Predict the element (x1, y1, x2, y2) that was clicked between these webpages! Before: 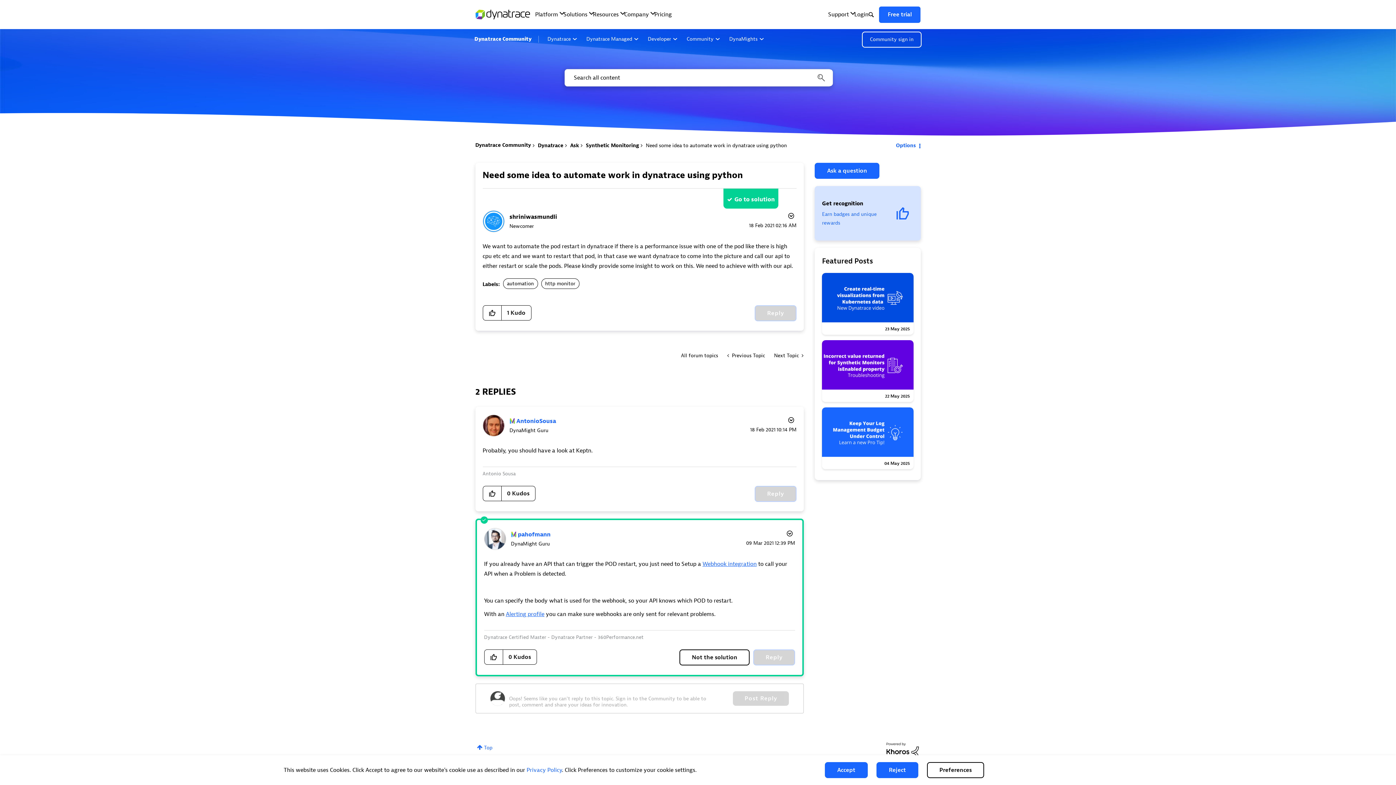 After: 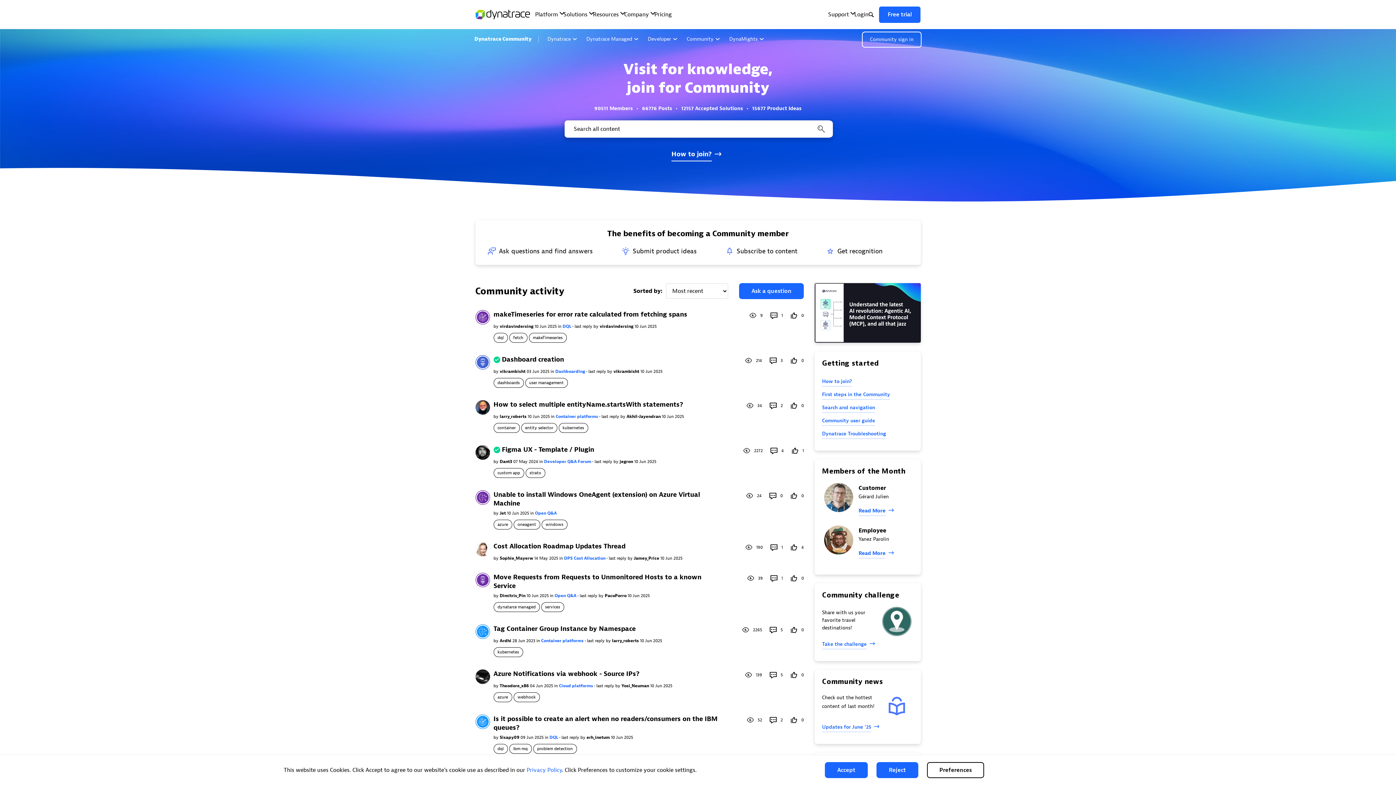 Action: label: Dynatrace Community bbox: (475, 142, 531, 148)